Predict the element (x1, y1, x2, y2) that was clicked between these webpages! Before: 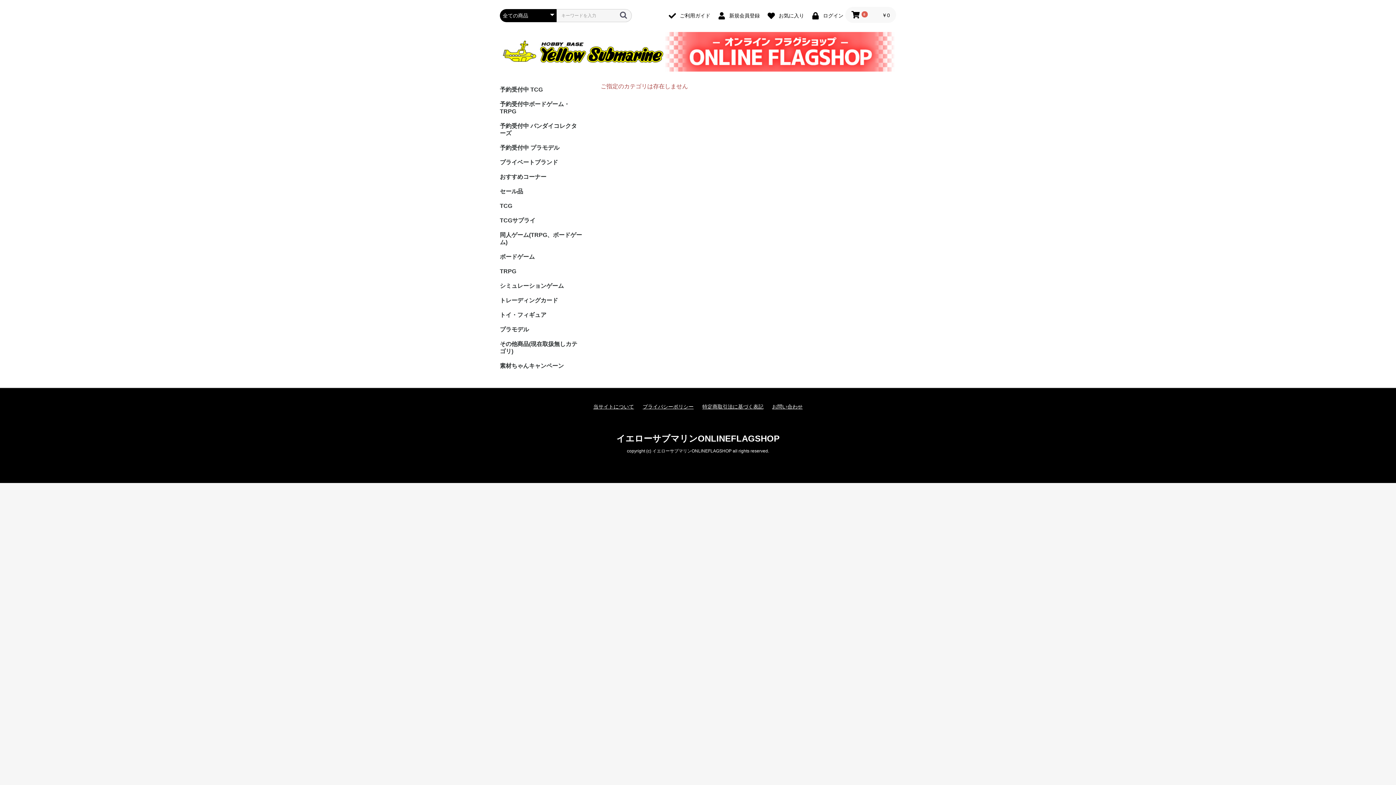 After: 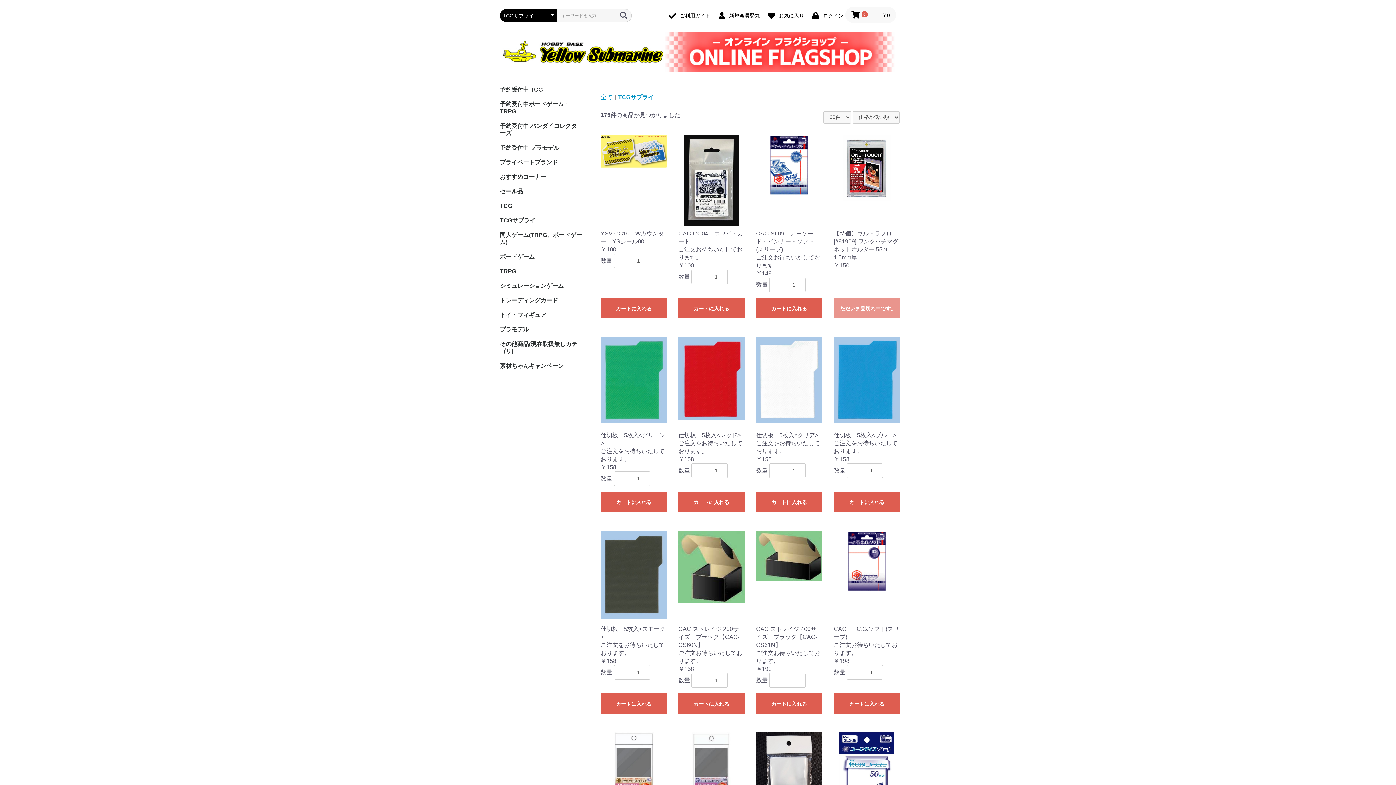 Action: label: TCGサプライ bbox: (496, 213, 586, 228)